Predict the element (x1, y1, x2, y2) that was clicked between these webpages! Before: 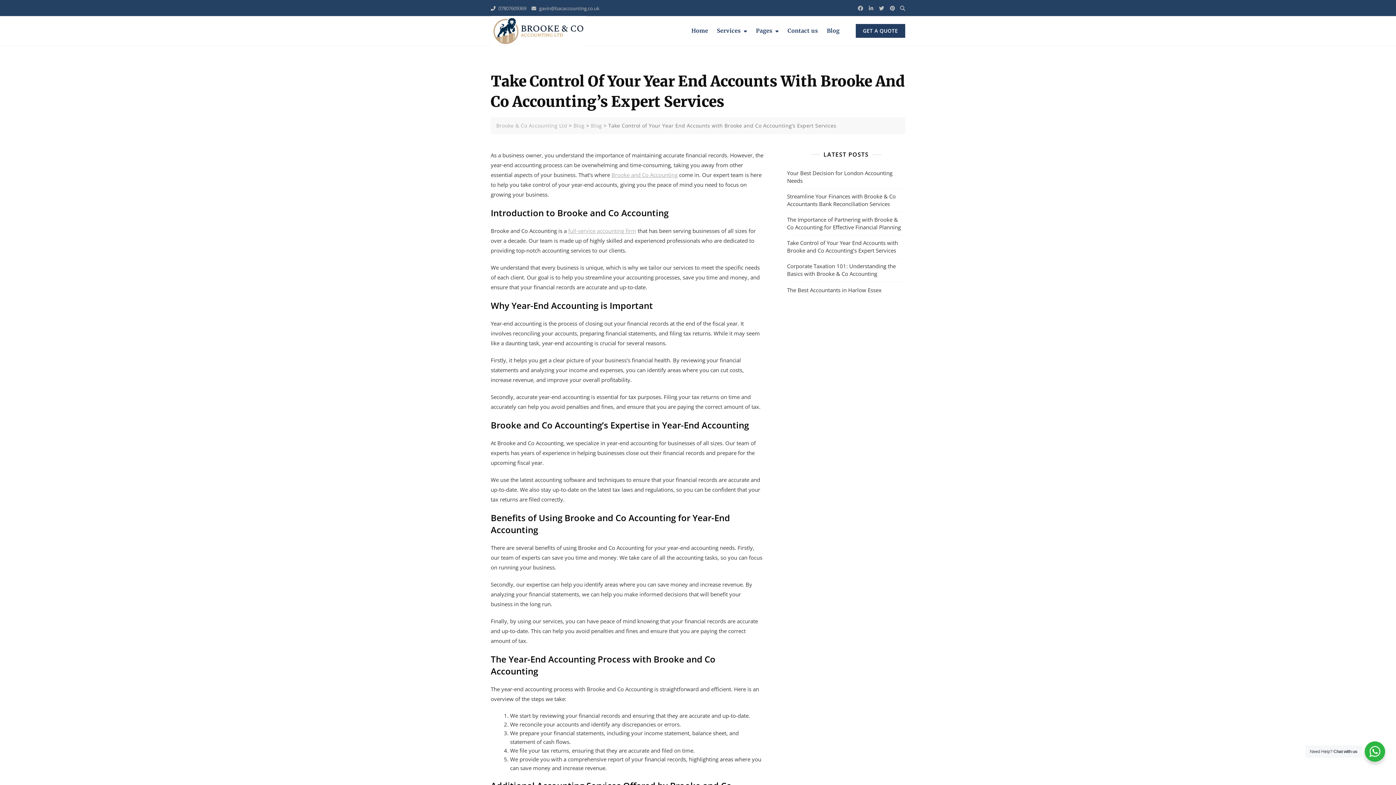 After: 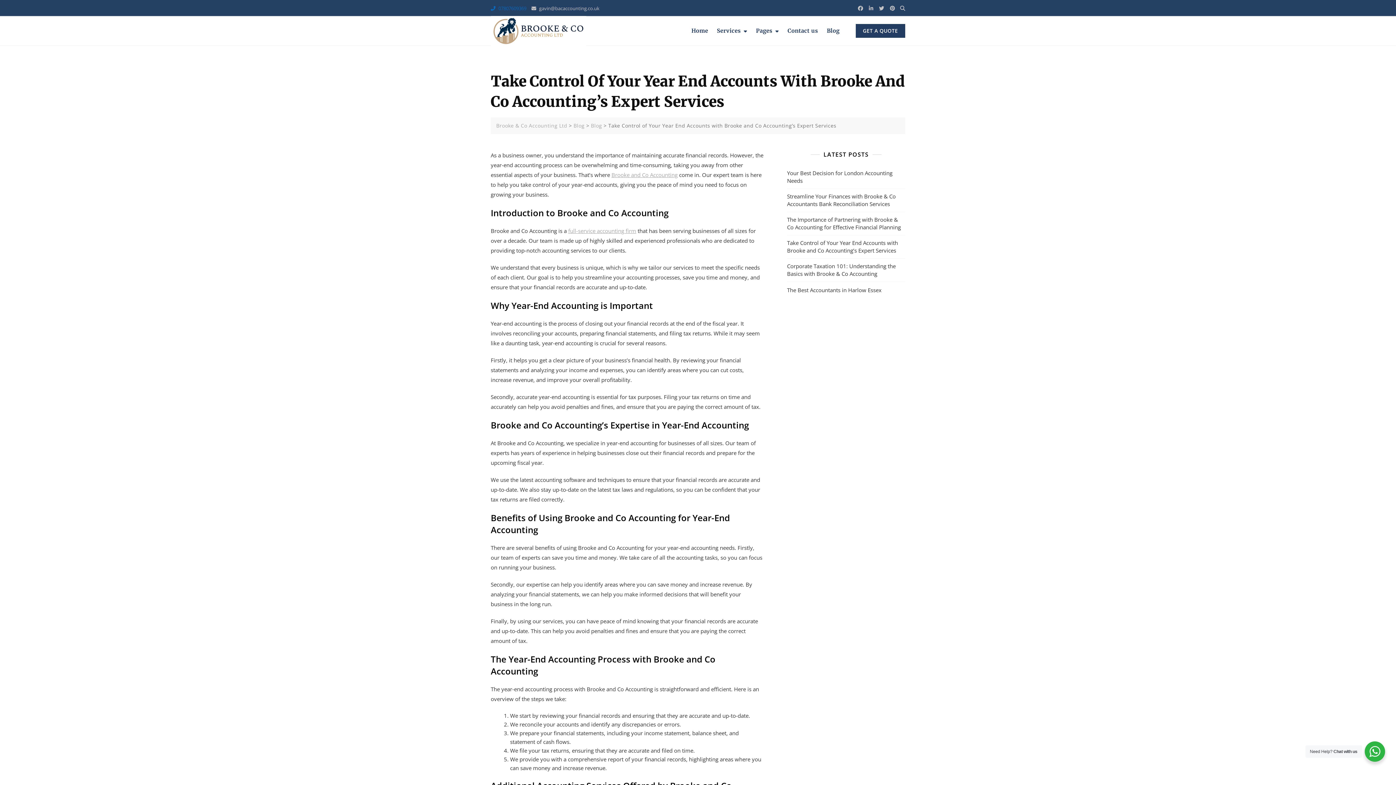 Action: bbox: (490, 5, 526, 11) label:  07807609369